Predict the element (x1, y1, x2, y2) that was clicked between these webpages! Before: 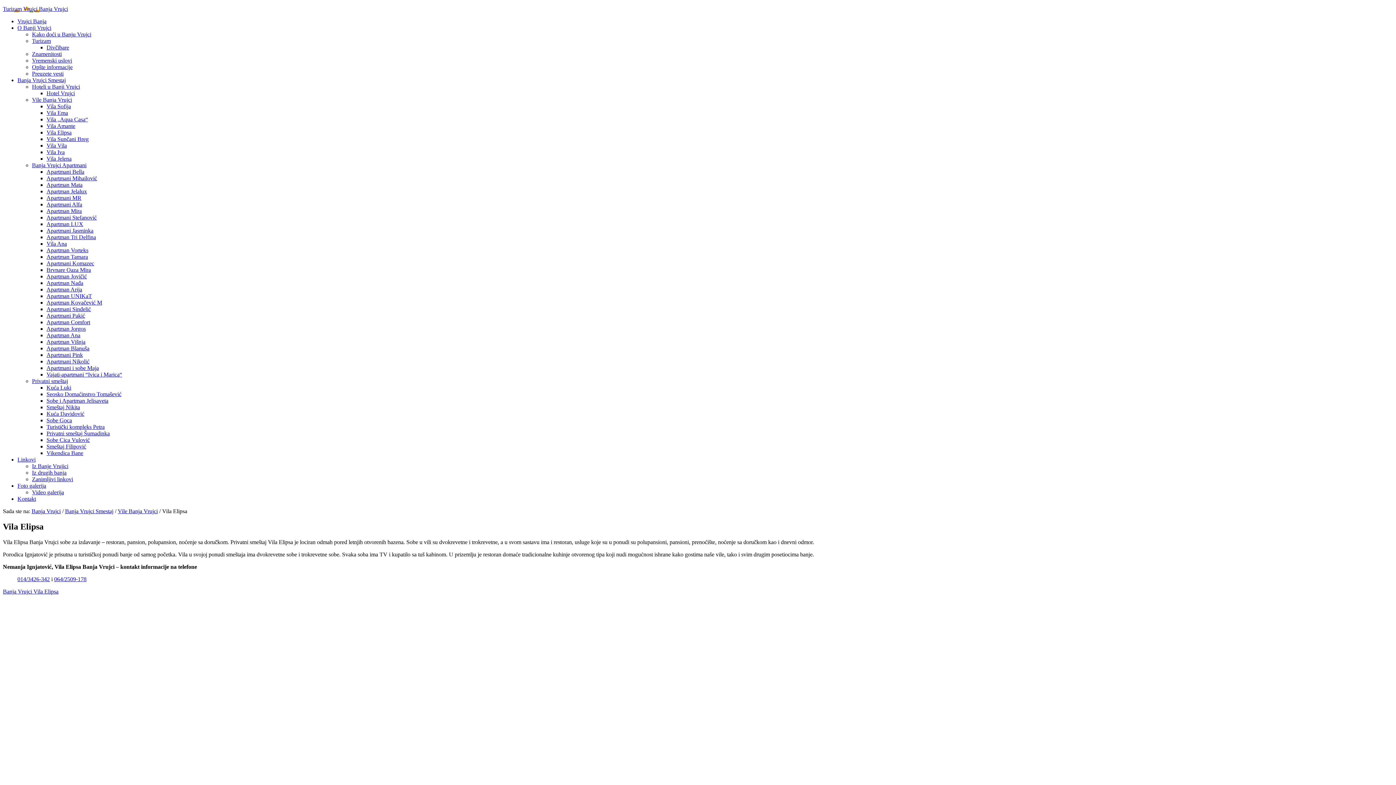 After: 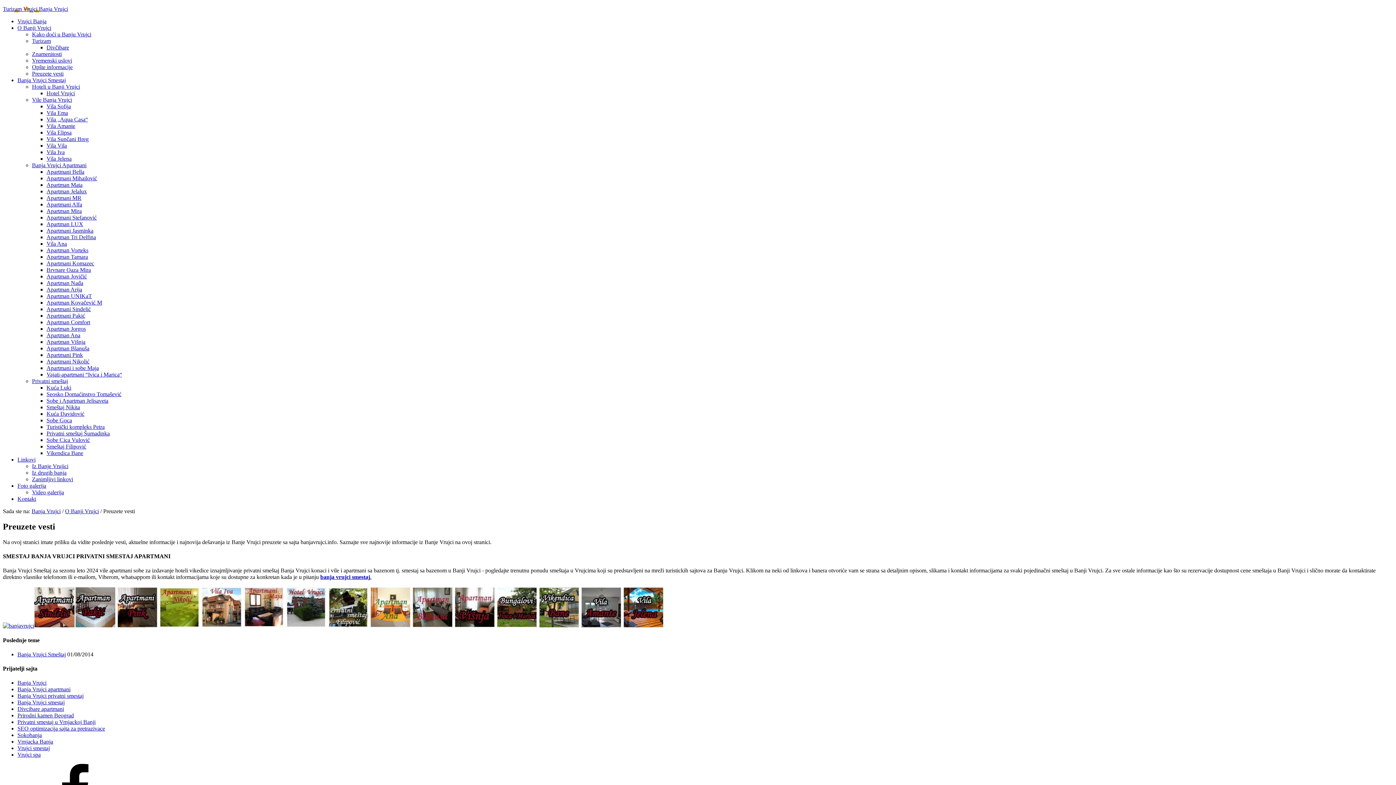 Action: bbox: (32, 70, 63, 76) label: Preuzete vesti